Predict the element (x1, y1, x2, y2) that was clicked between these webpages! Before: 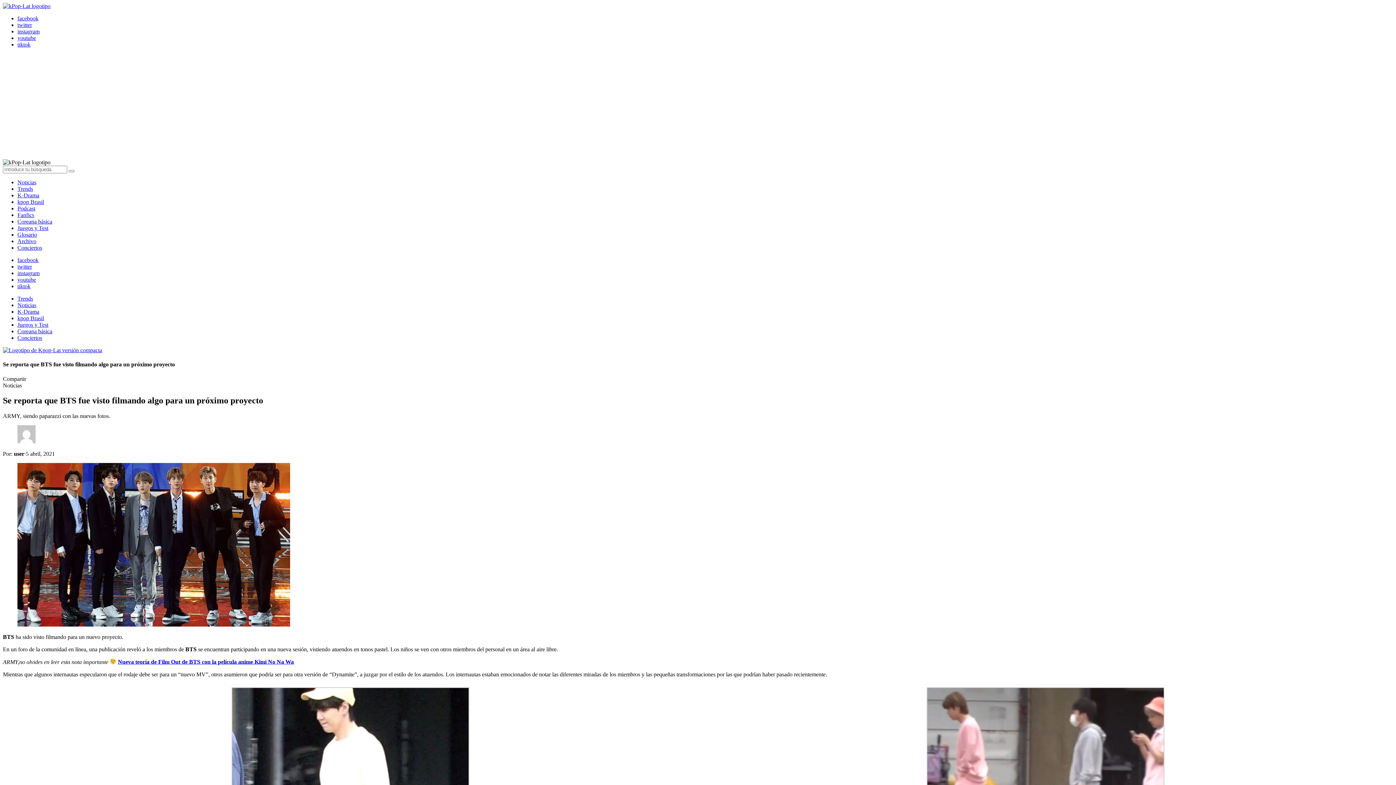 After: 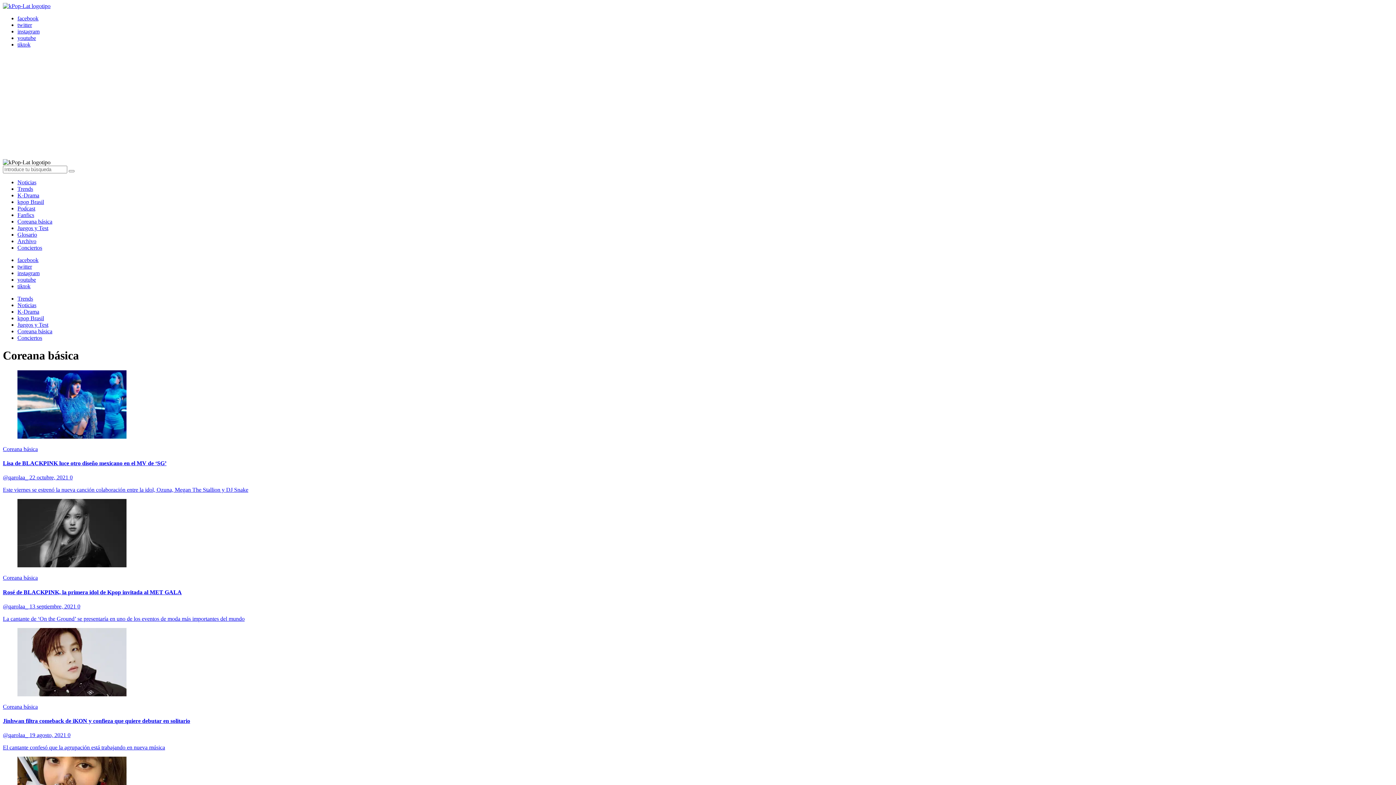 Action: bbox: (17, 328, 52, 334) label: Coreana básica